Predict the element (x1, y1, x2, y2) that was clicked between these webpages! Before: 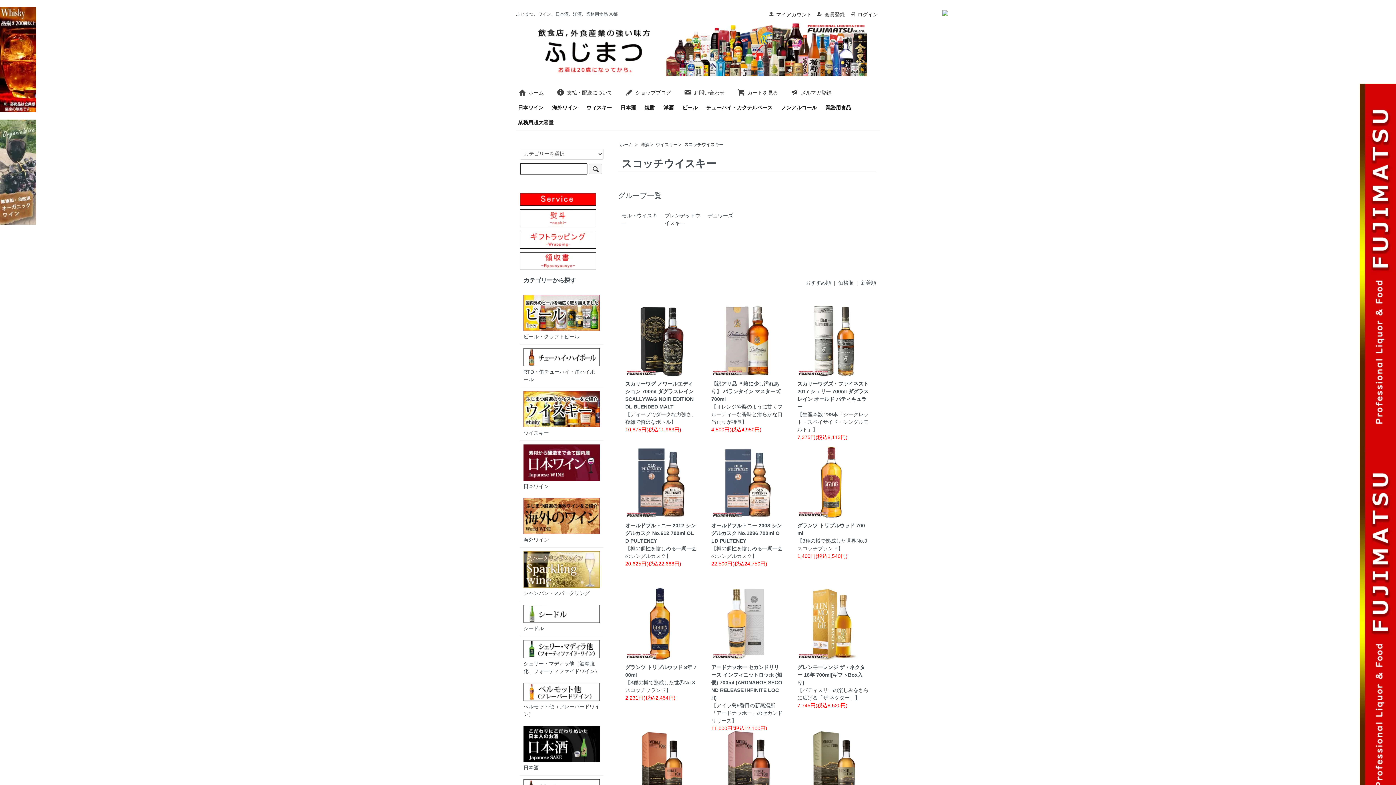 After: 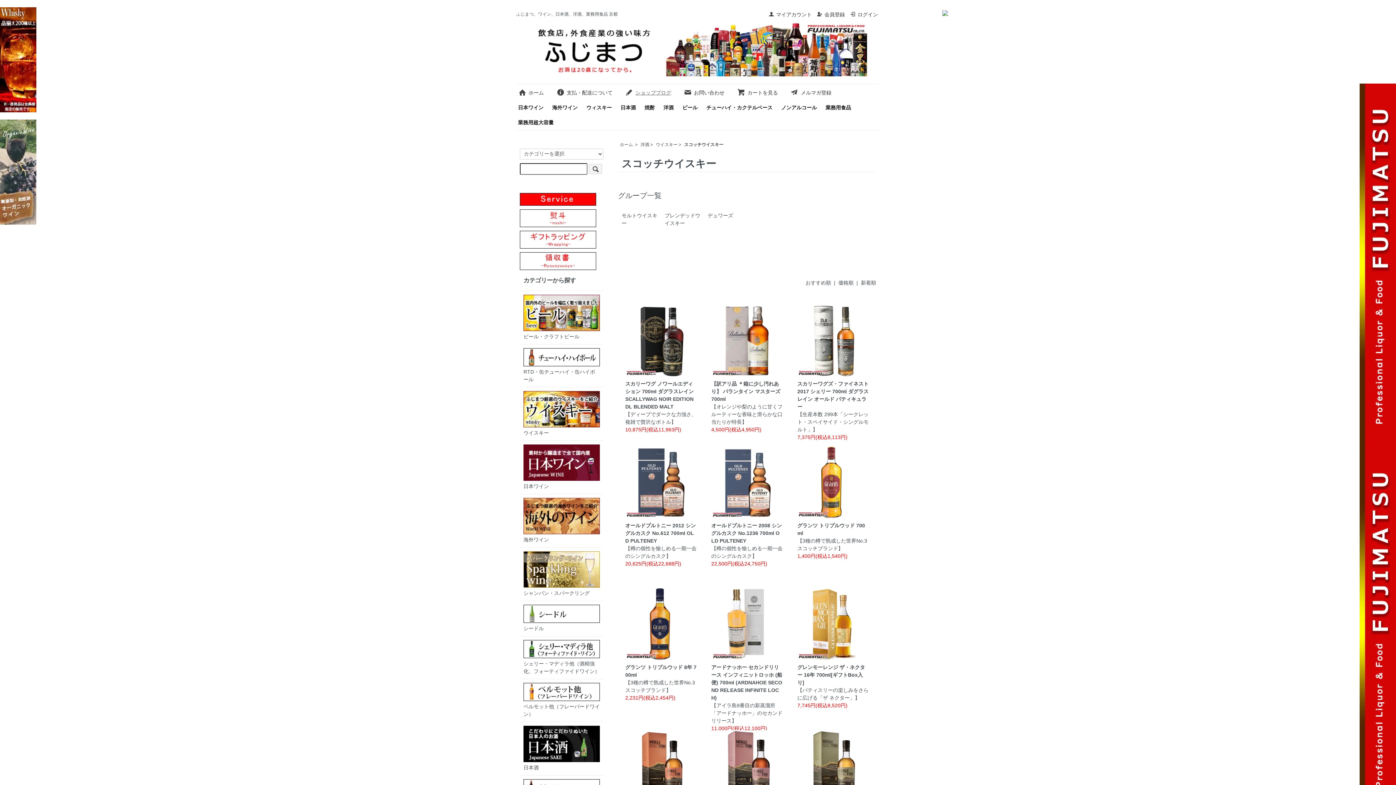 Action: bbox: (625, 89, 671, 95) label: ショップブログ